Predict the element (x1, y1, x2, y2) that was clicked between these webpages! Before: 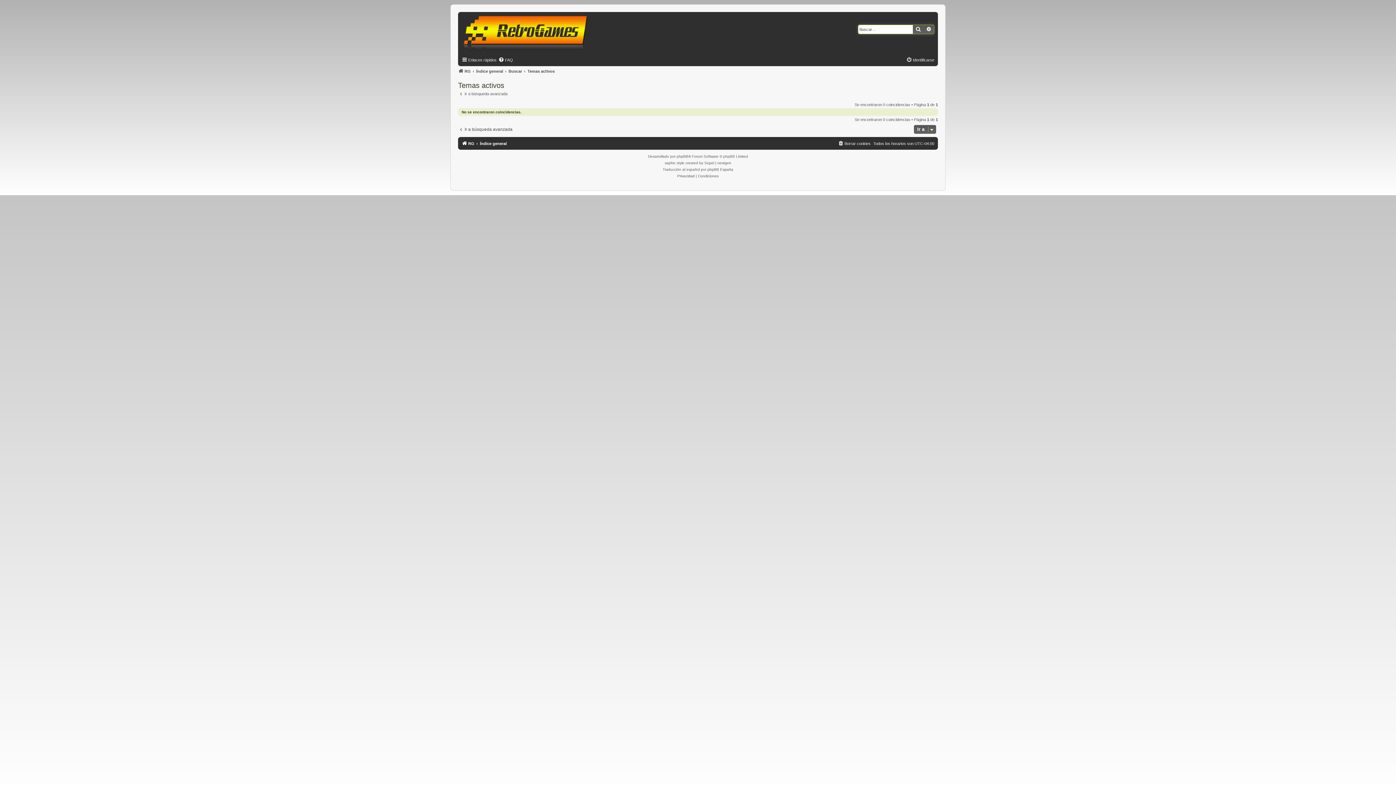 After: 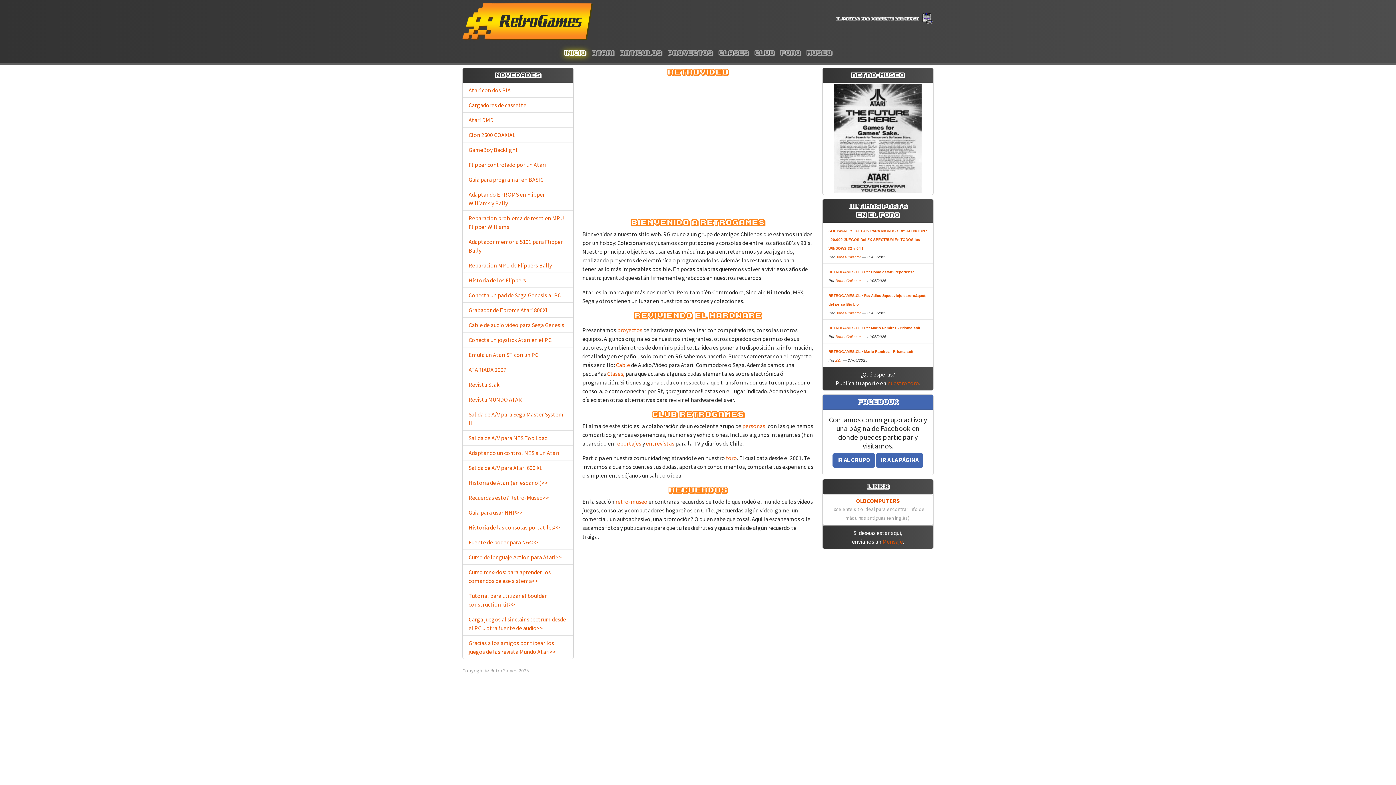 Action: label: RG bbox: (458, 66, 470, 75)